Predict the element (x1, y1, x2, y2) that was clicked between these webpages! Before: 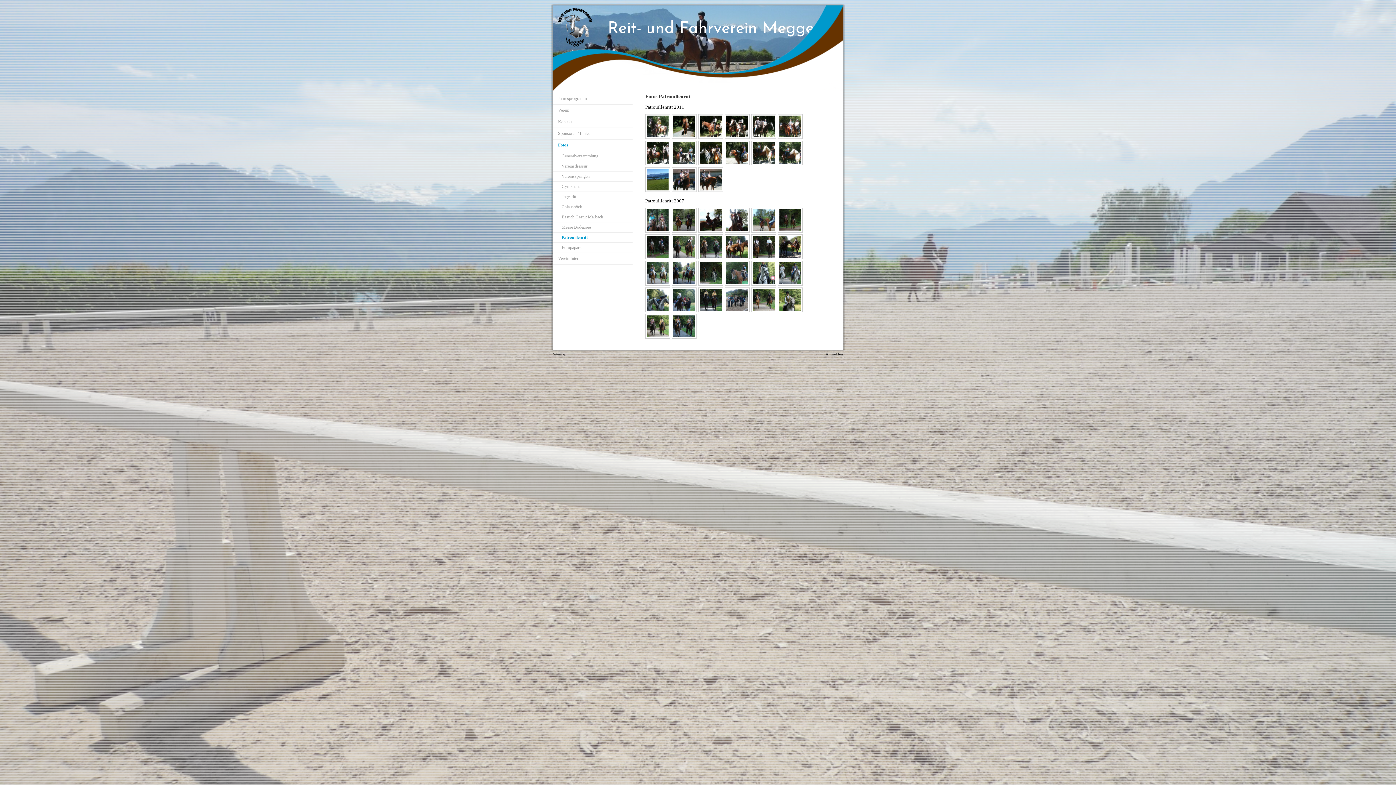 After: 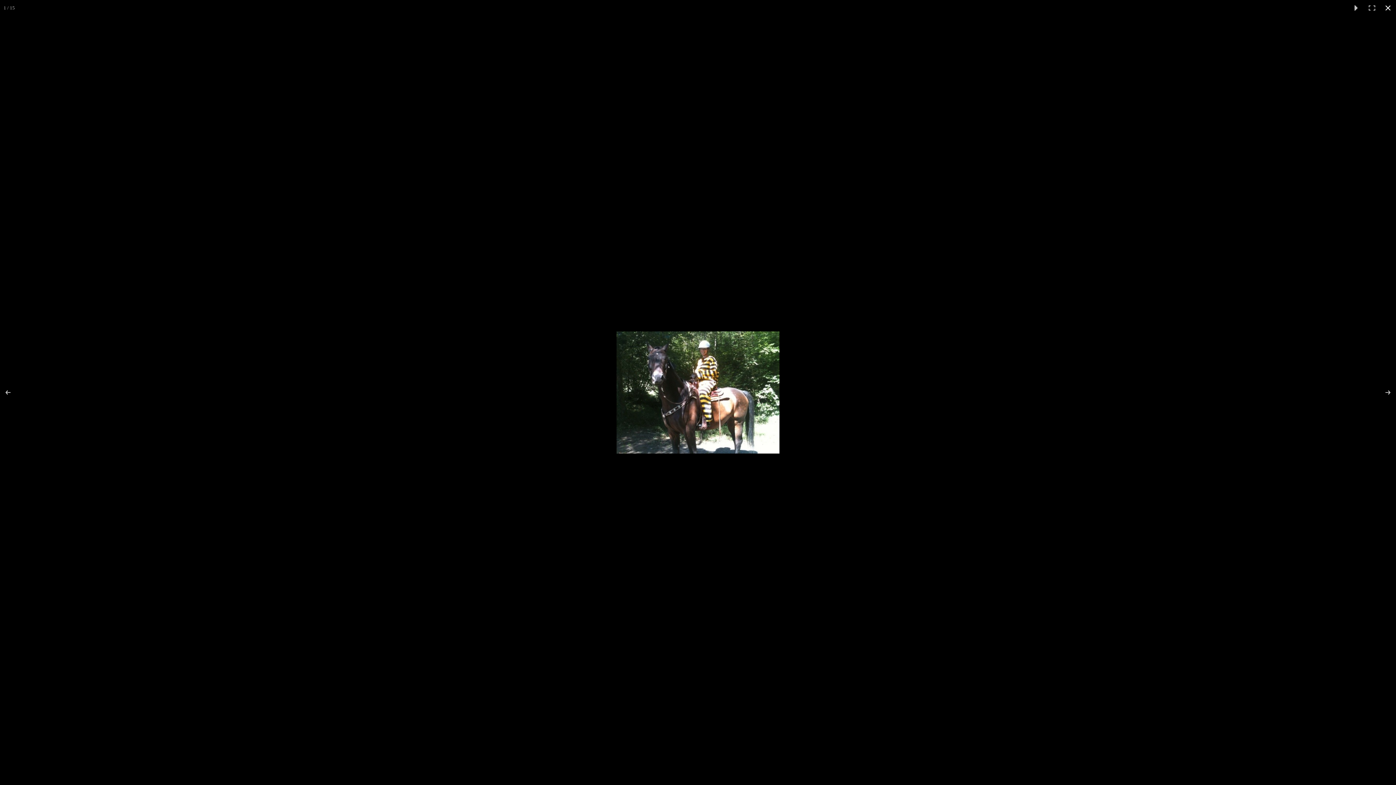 Action: bbox: (645, 114, 670, 138)